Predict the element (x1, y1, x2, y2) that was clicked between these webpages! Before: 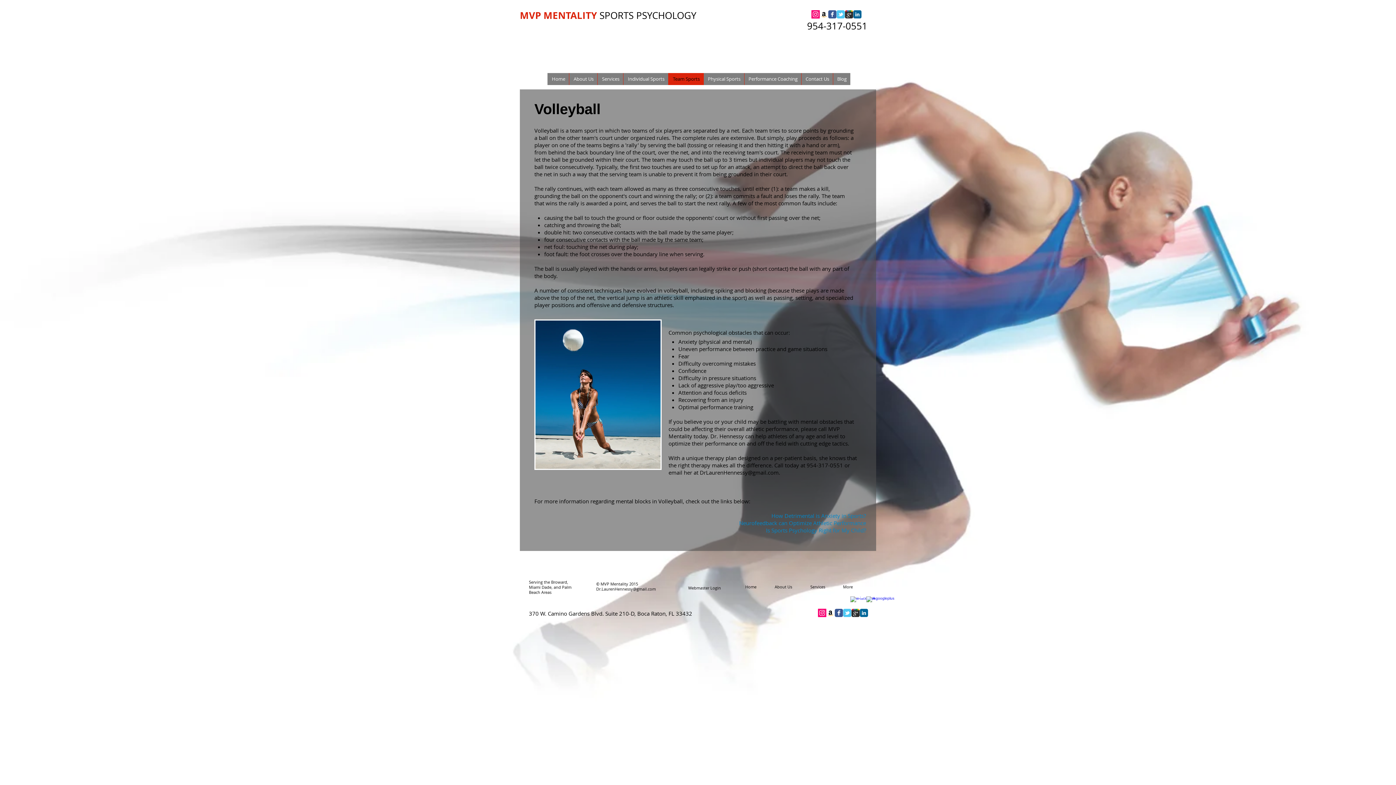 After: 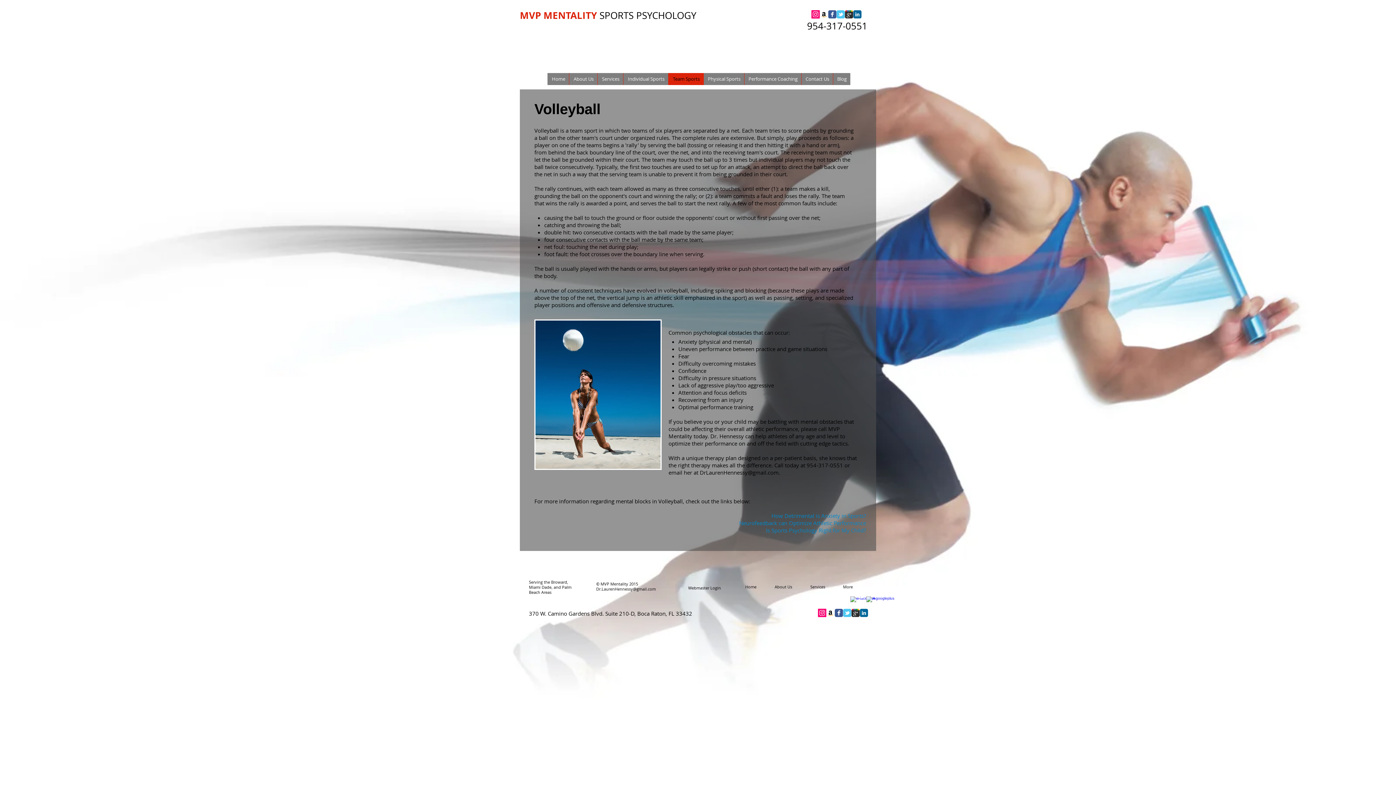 Action: bbox: (858, 592, 866, 600) label: w-tbird